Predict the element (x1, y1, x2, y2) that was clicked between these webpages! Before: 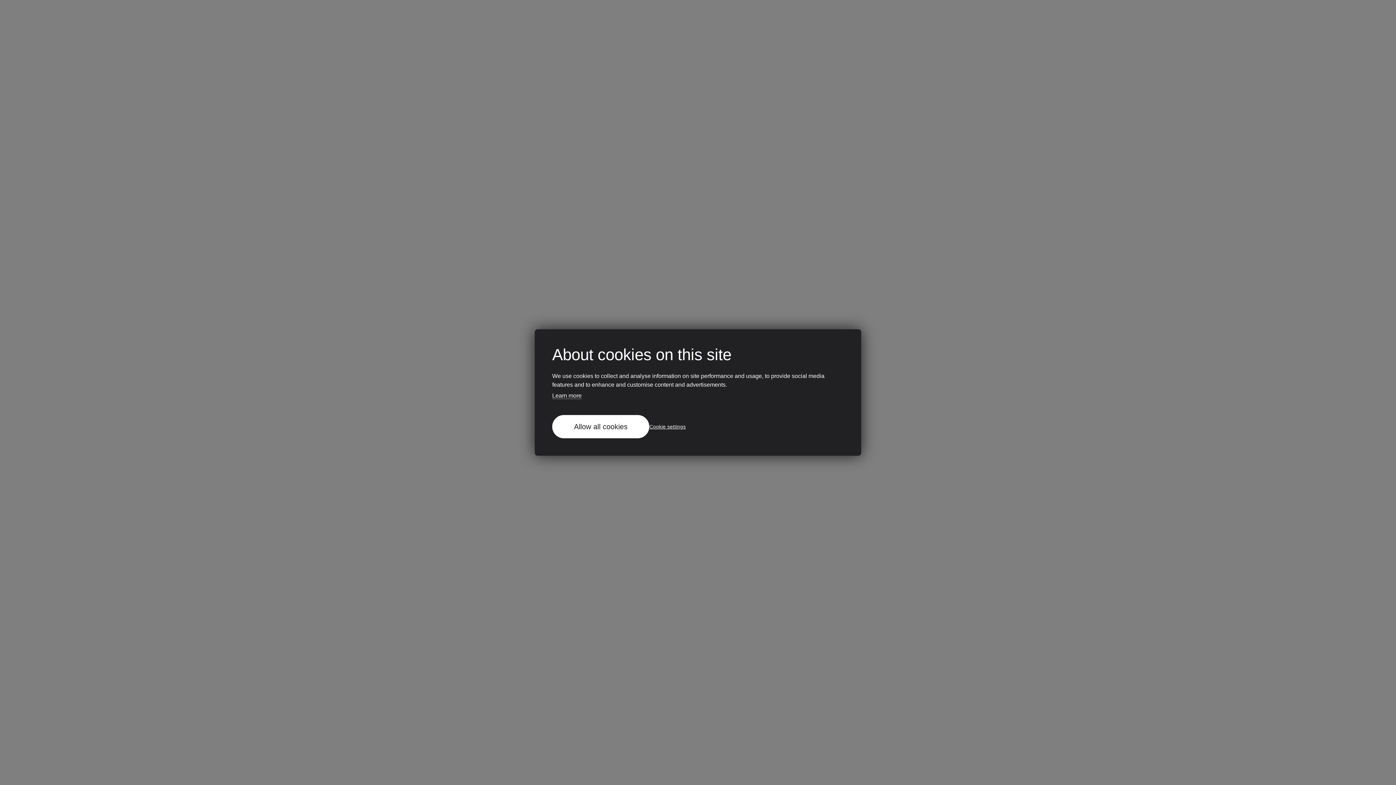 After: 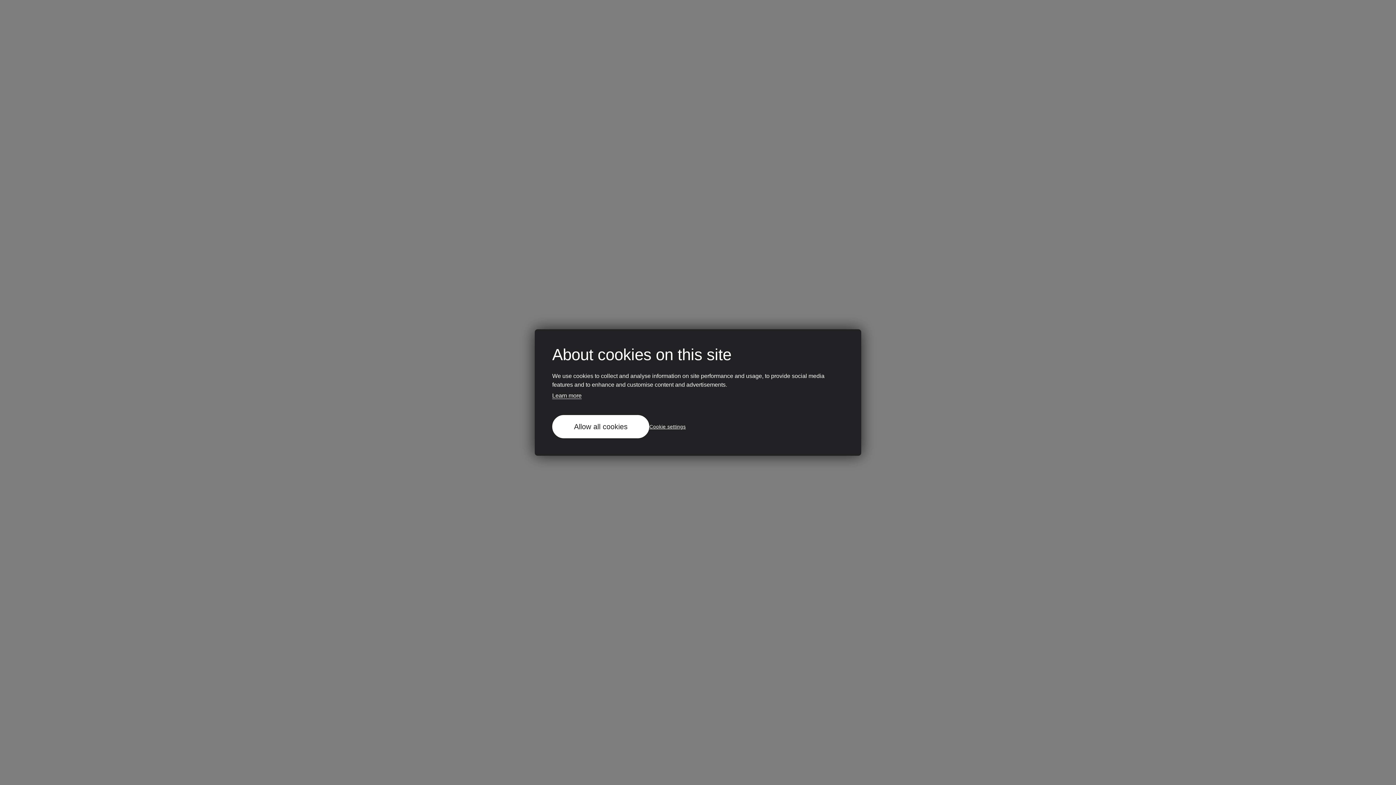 Action: bbox: (552, 394, 581, 400) label: Learn more